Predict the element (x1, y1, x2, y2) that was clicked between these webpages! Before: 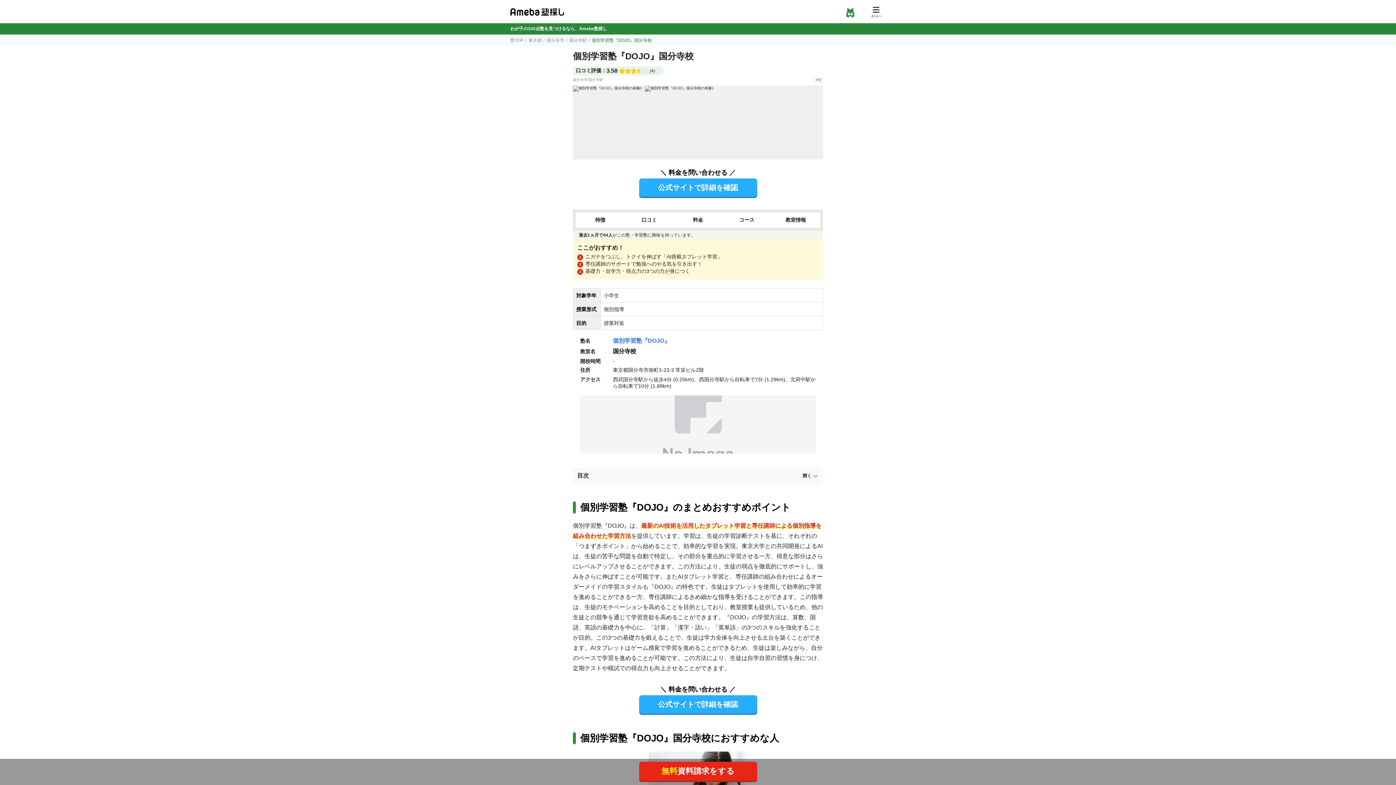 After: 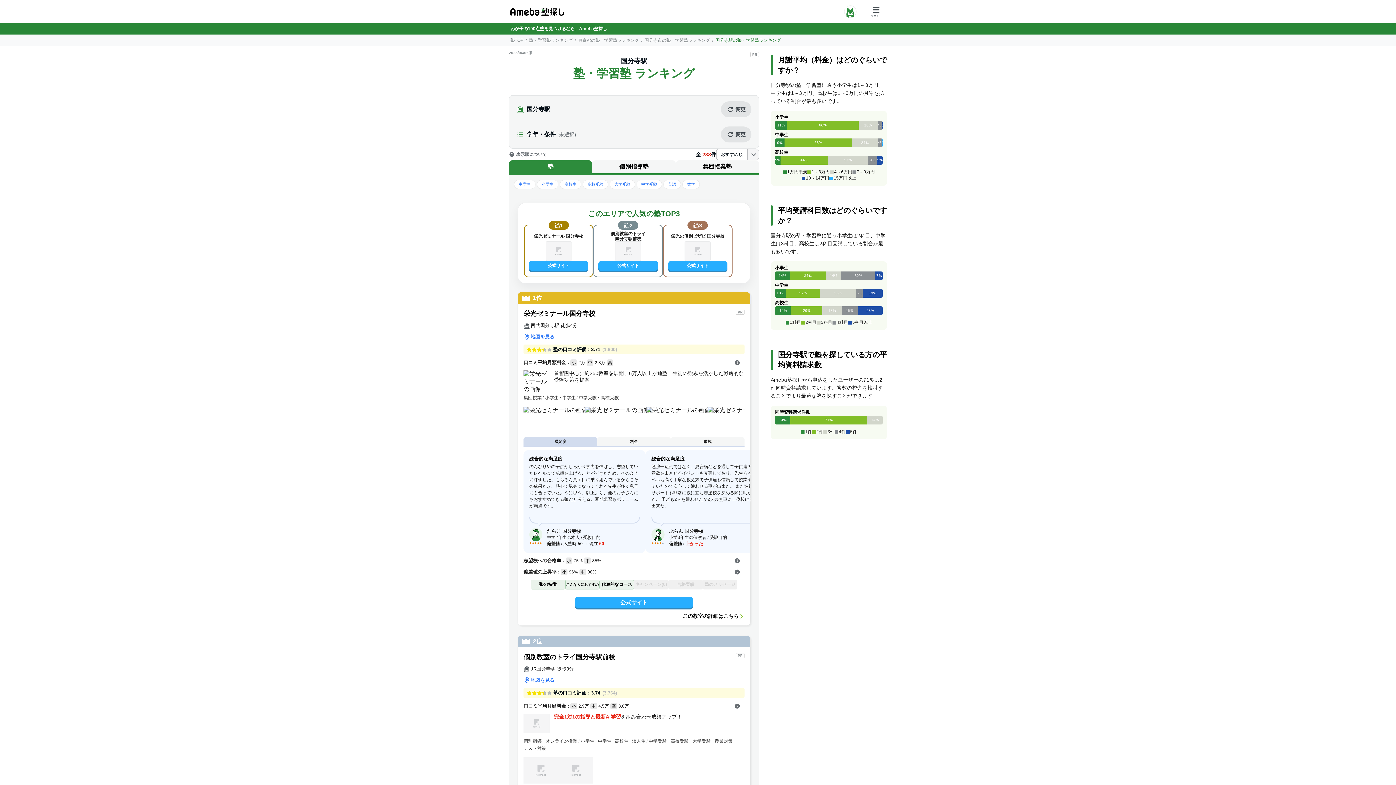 Action: label: 国分寺駅 bbox: (569, 37, 586, 42)